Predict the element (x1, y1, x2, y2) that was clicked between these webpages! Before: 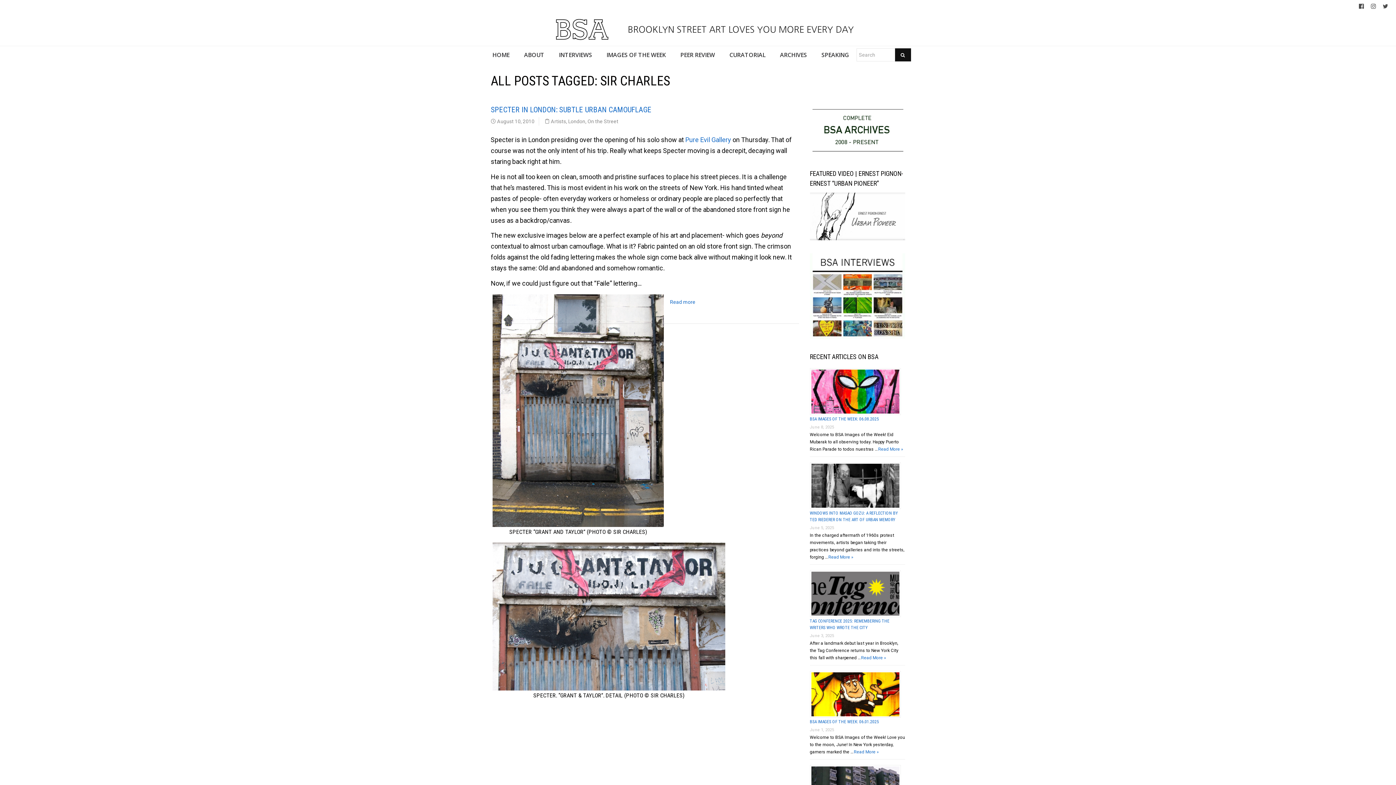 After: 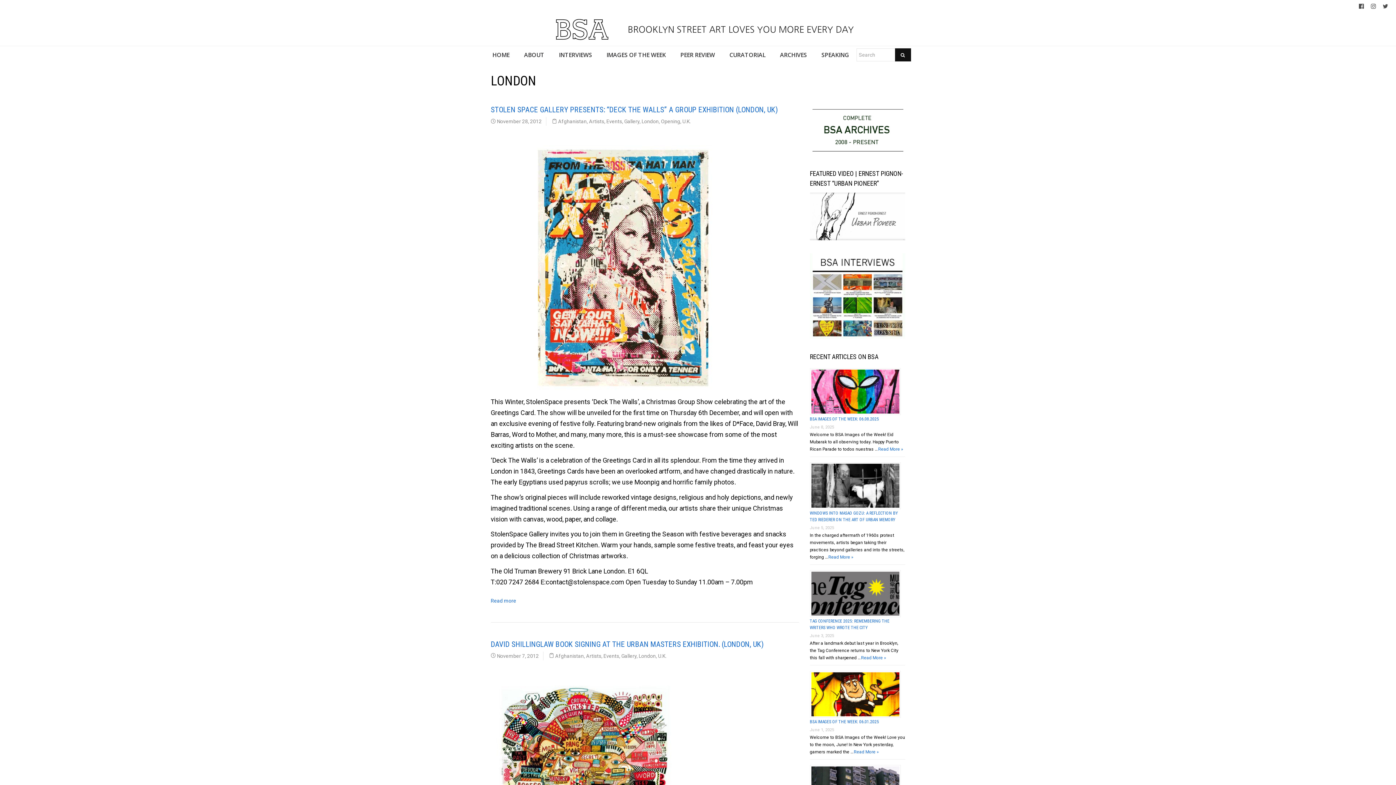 Action: bbox: (568, 118, 585, 124) label: London